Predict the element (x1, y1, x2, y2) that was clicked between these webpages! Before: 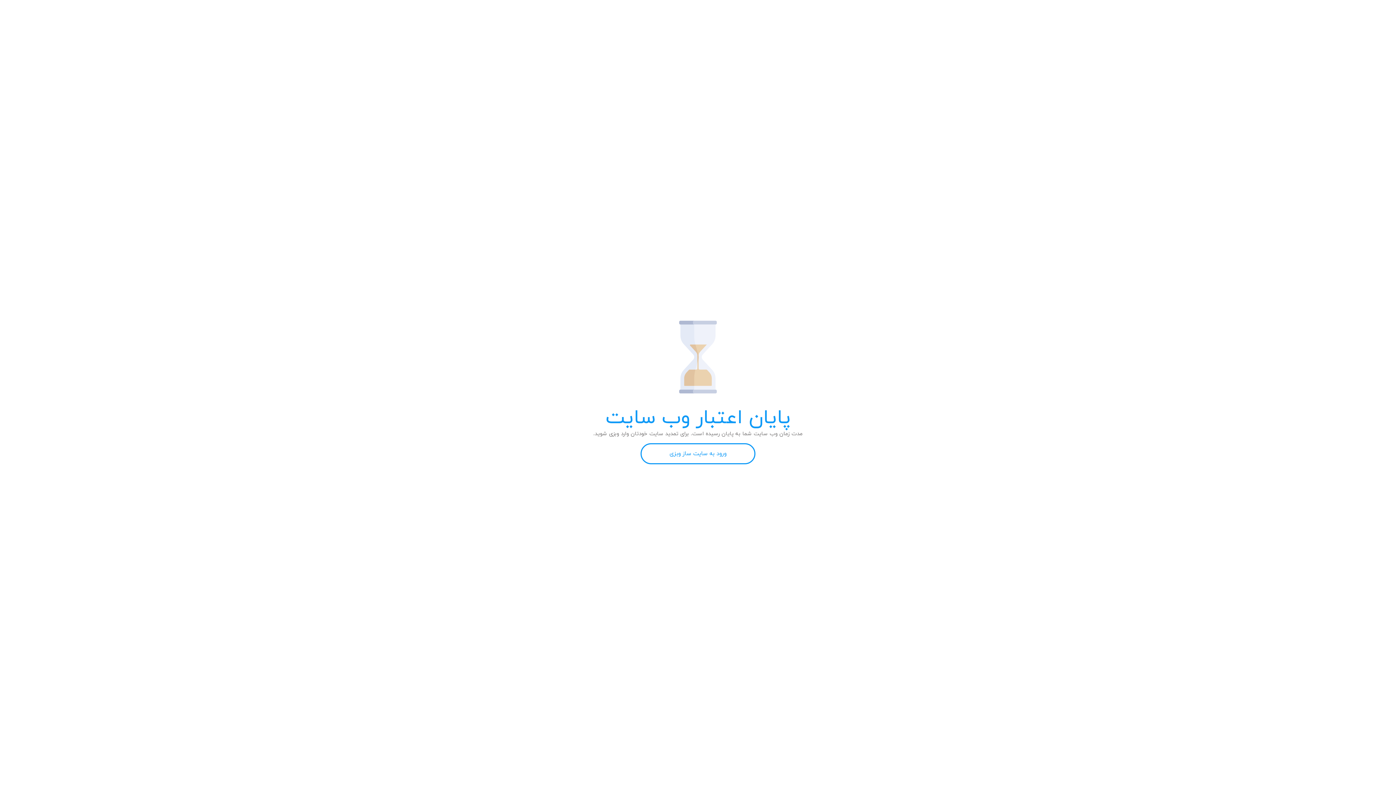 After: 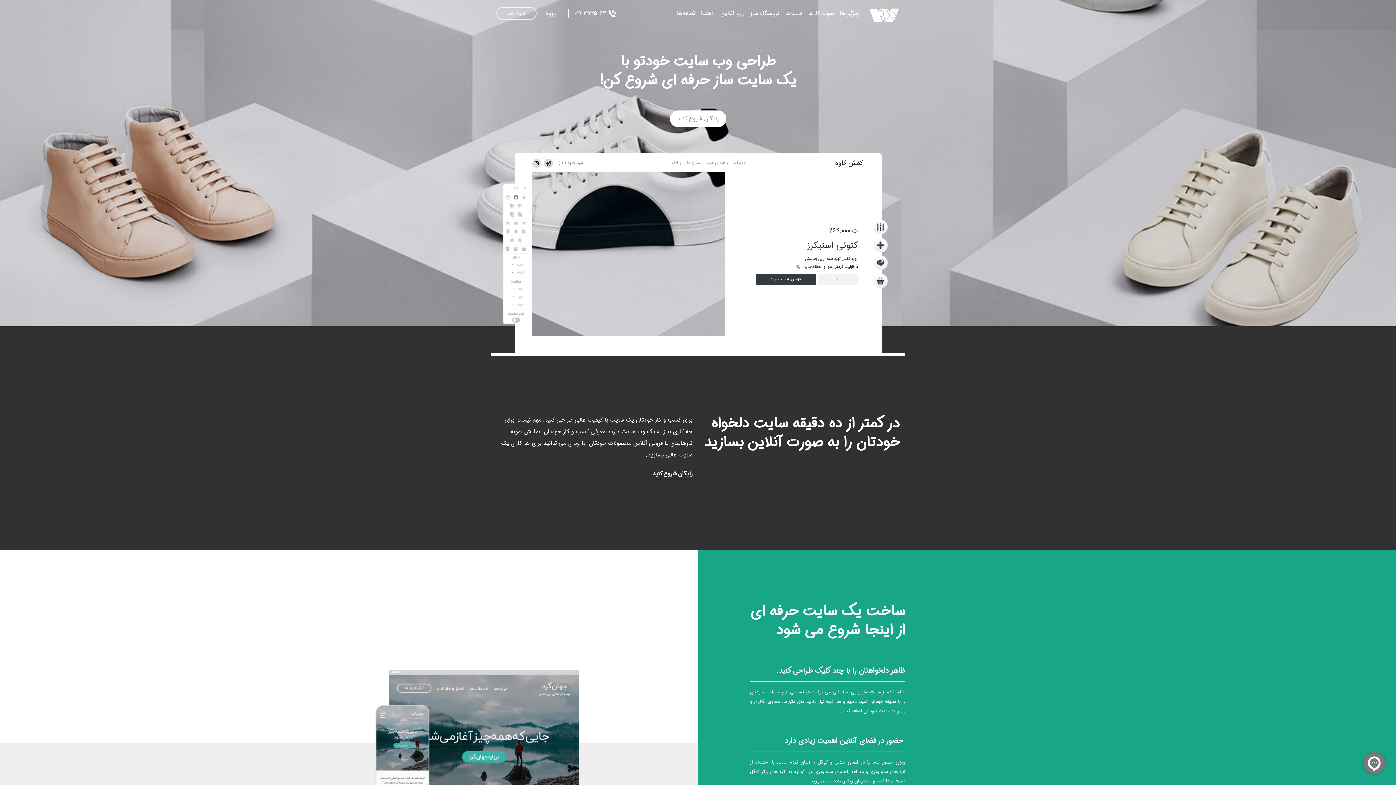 Action: label: ورود به سایت ساز وبزی bbox: (640, 443, 755, 464)